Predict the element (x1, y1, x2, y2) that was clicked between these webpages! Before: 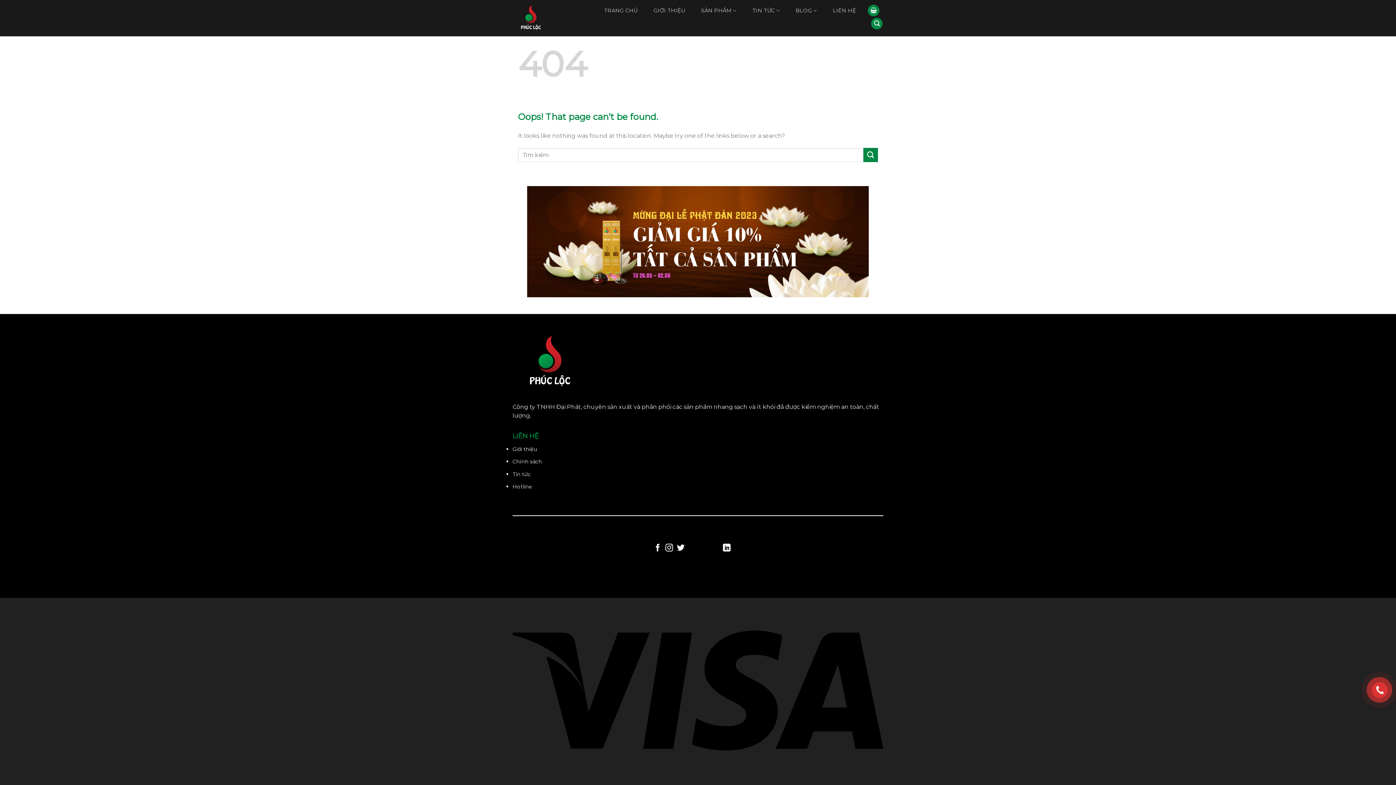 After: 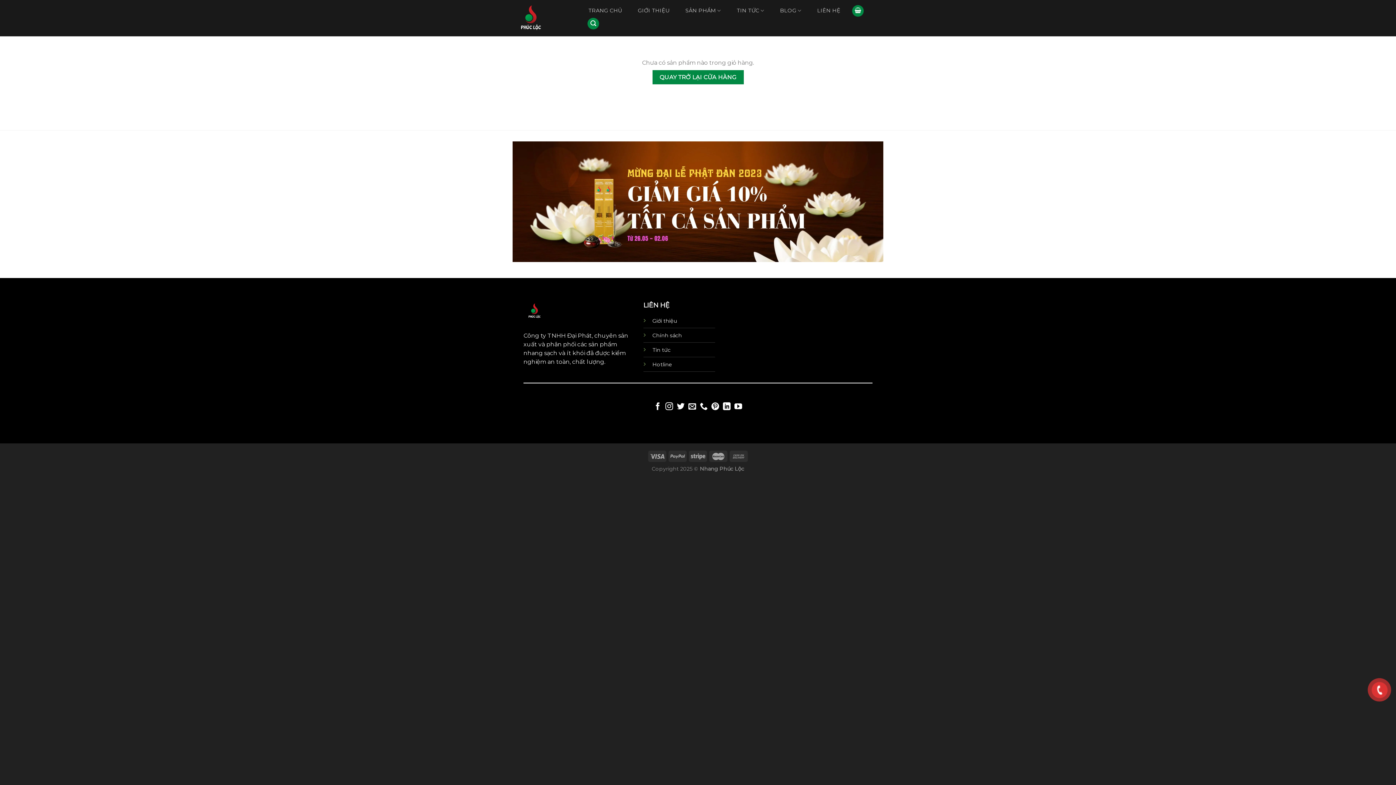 Action: bbox: (868, 4, 879, 16)